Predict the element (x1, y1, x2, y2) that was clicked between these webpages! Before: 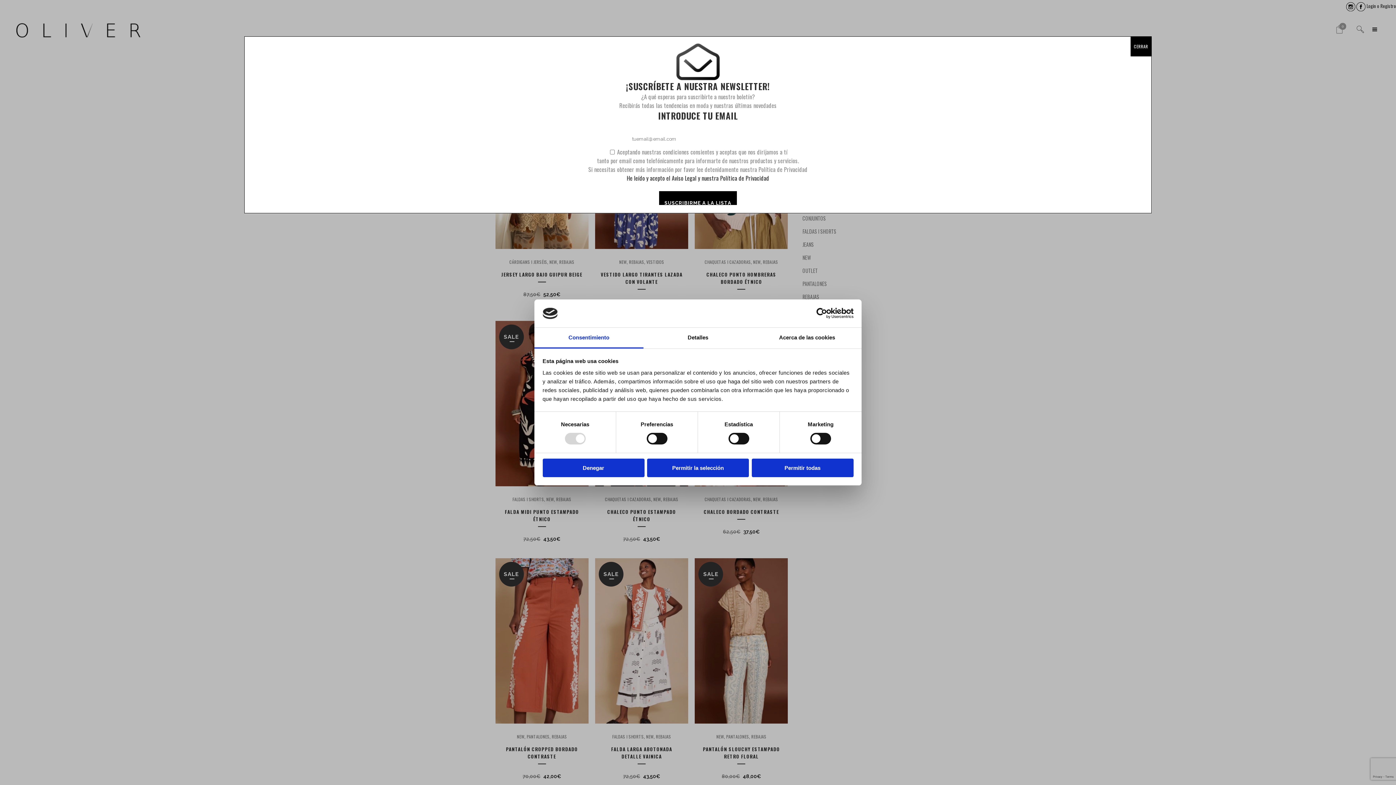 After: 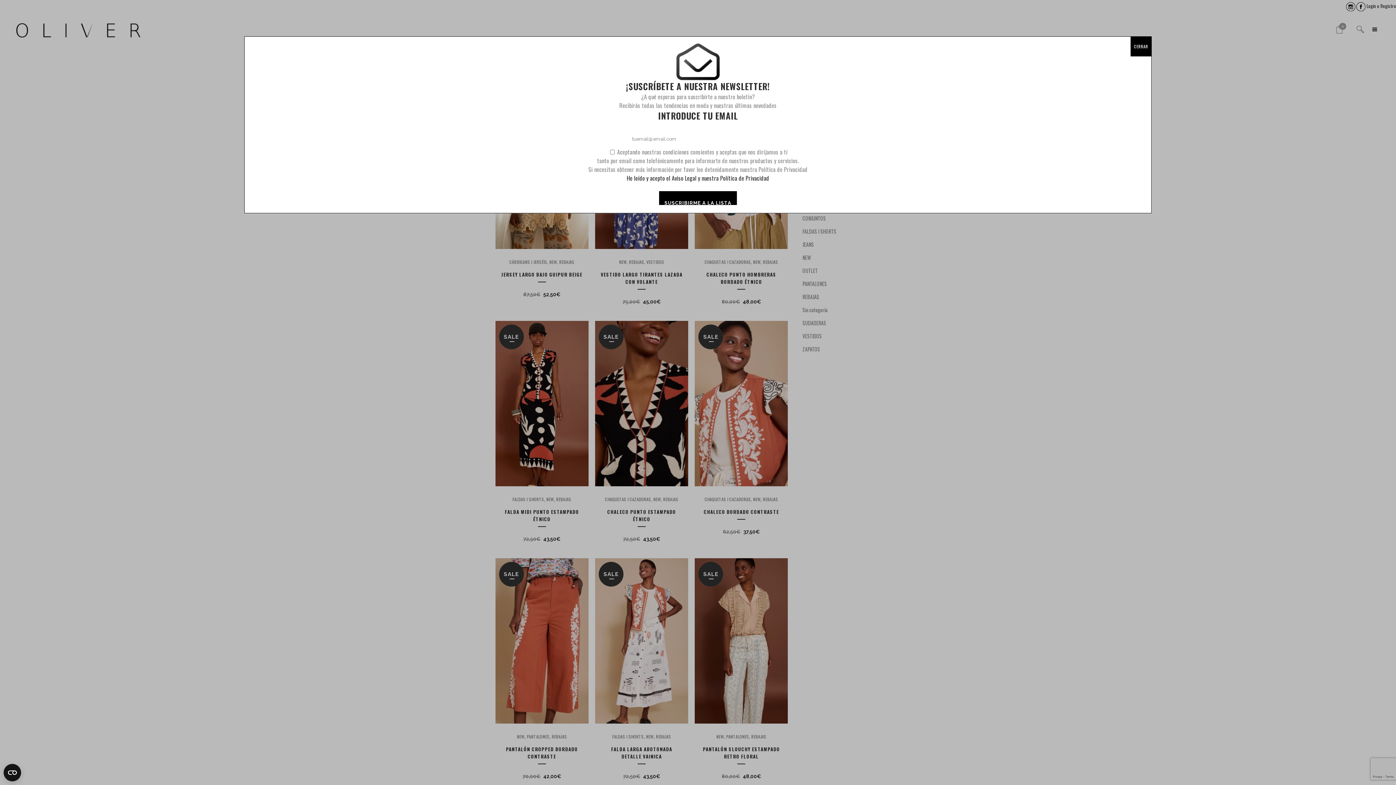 Action: bbox: (751, 458, 853, 477) label: Permitir todas